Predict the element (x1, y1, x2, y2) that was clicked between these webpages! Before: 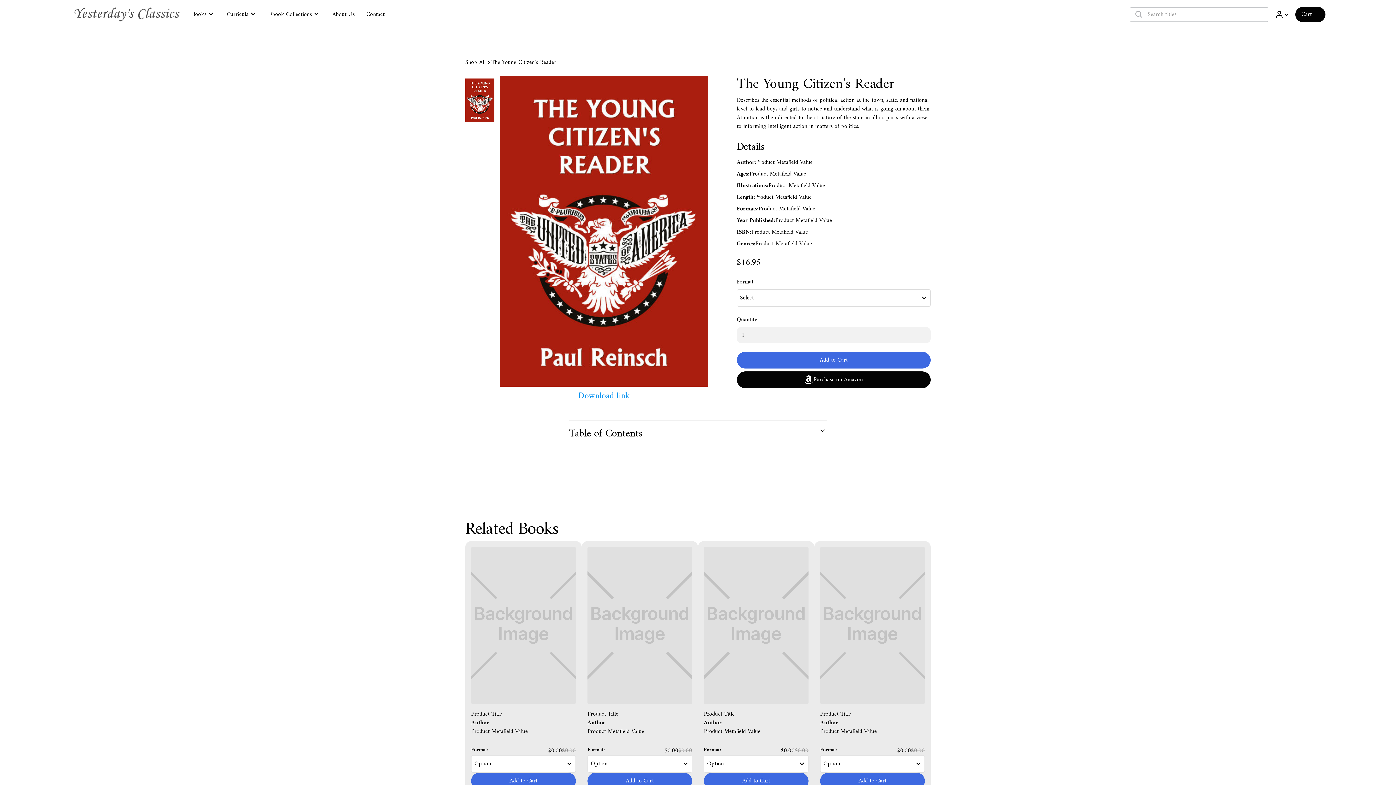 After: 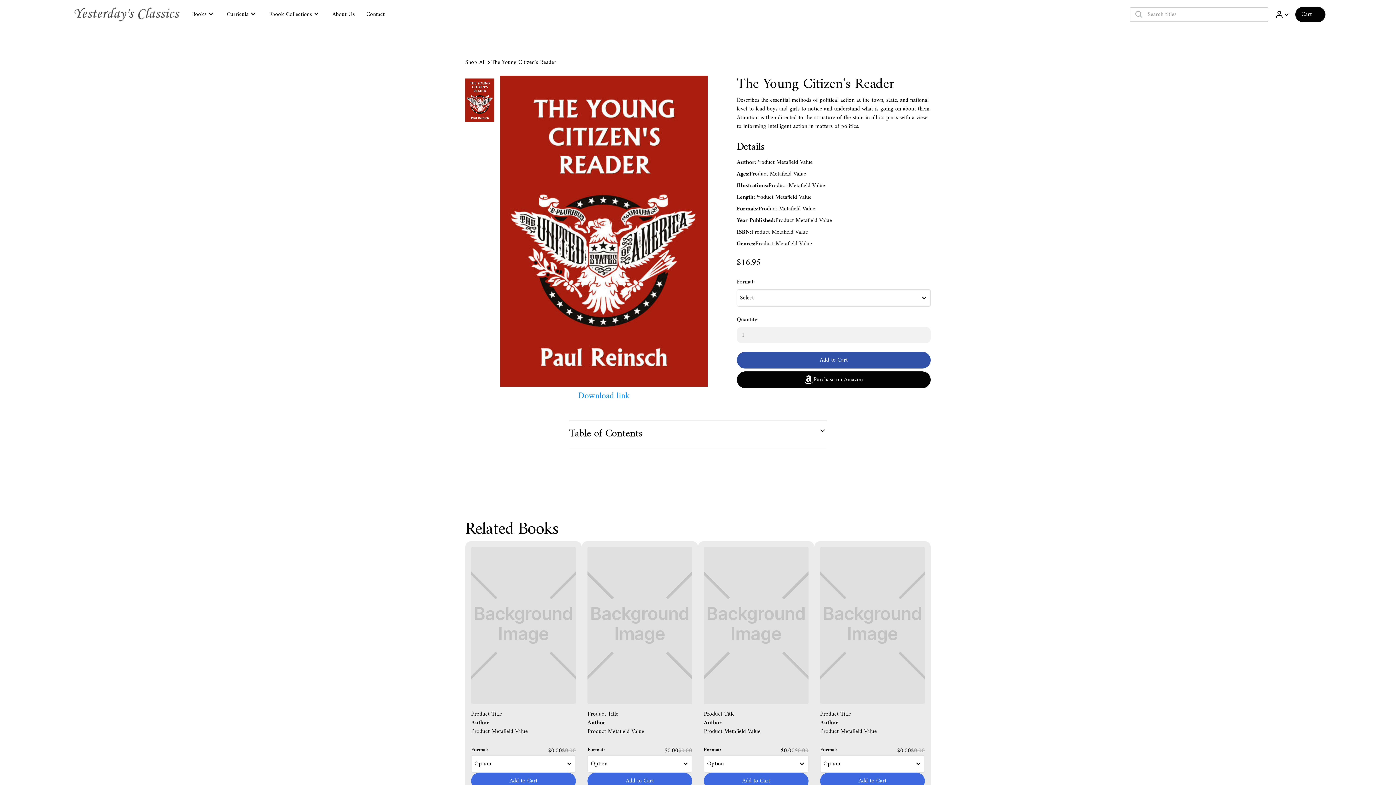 Action: bbox: (736, 352, 930, 368) label: Add to Cart